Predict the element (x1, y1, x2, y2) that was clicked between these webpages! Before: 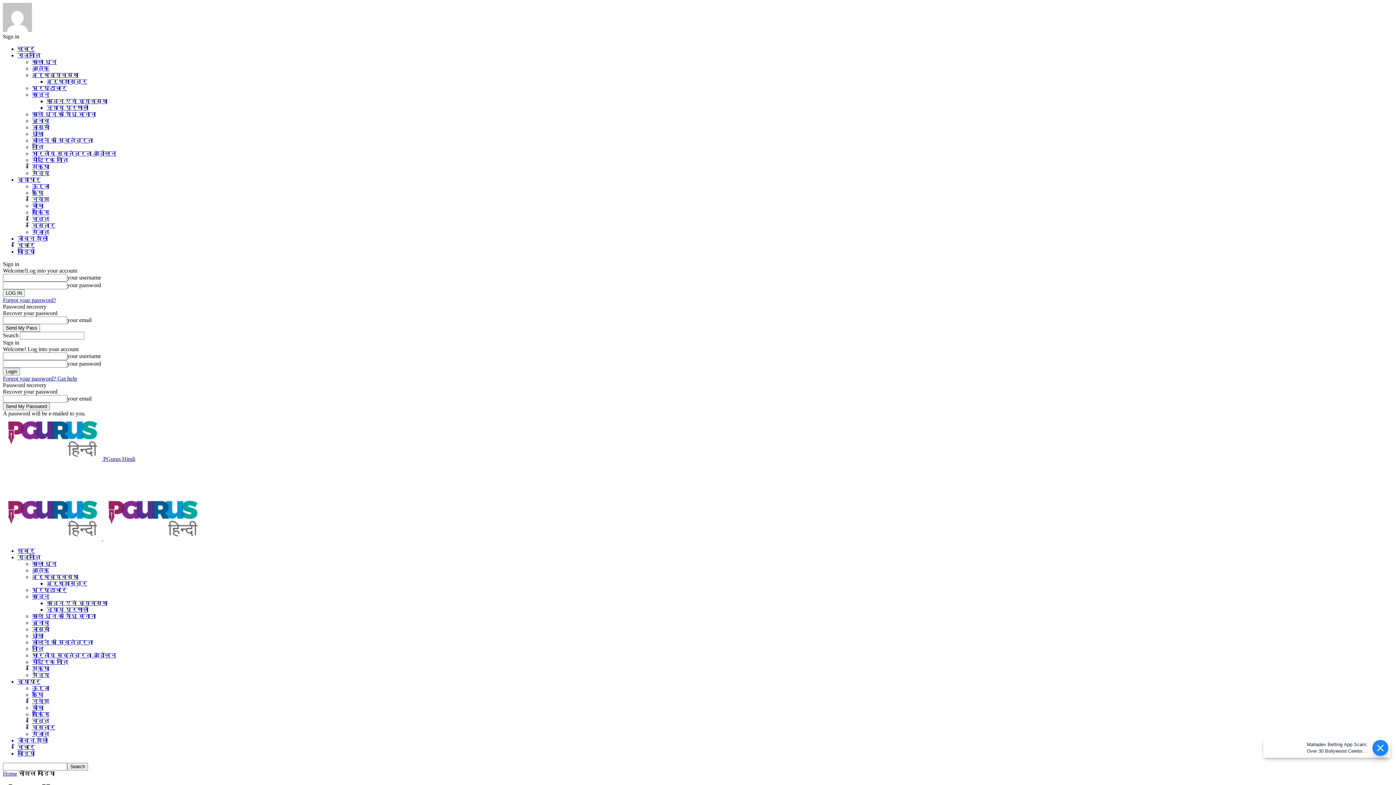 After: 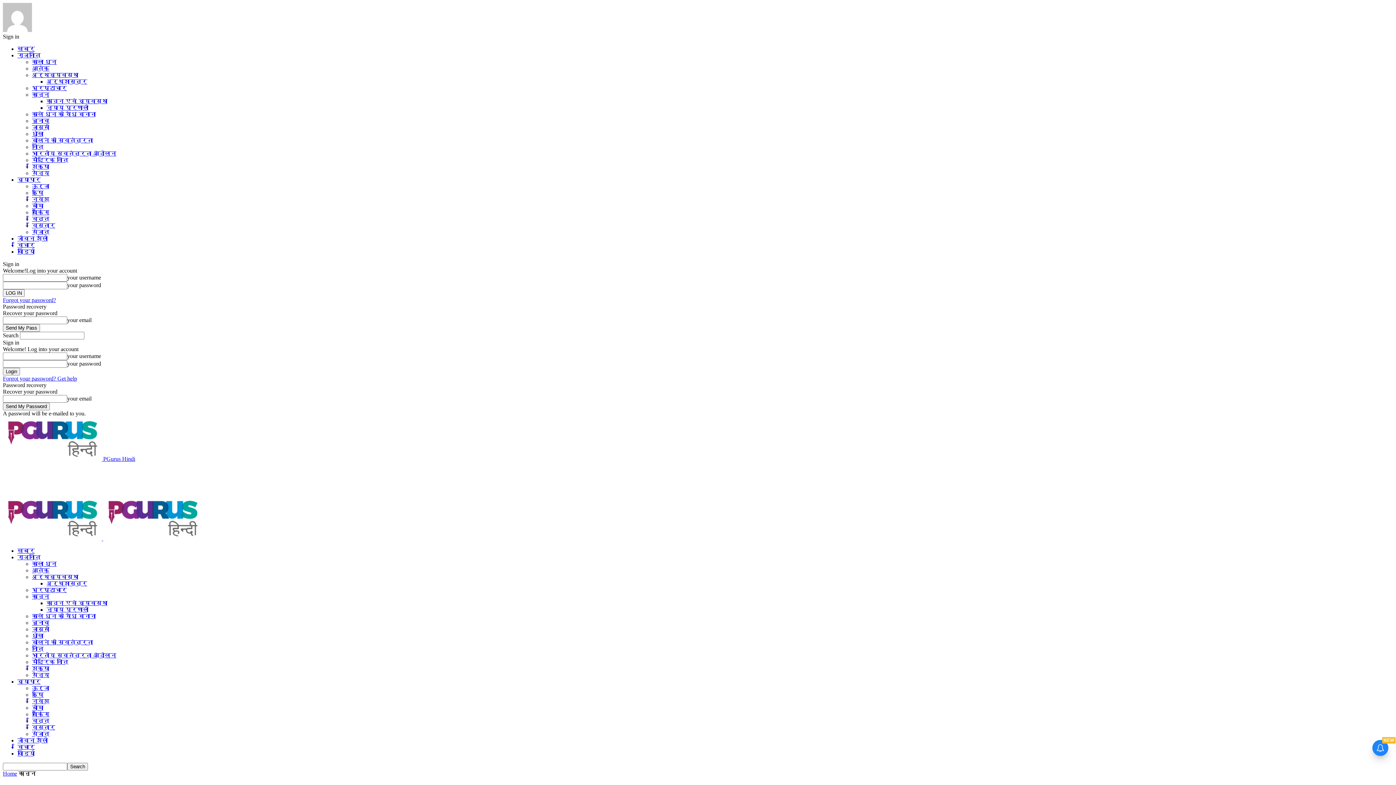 Action: bbox: (32, 593, 49, 600) label: कानून